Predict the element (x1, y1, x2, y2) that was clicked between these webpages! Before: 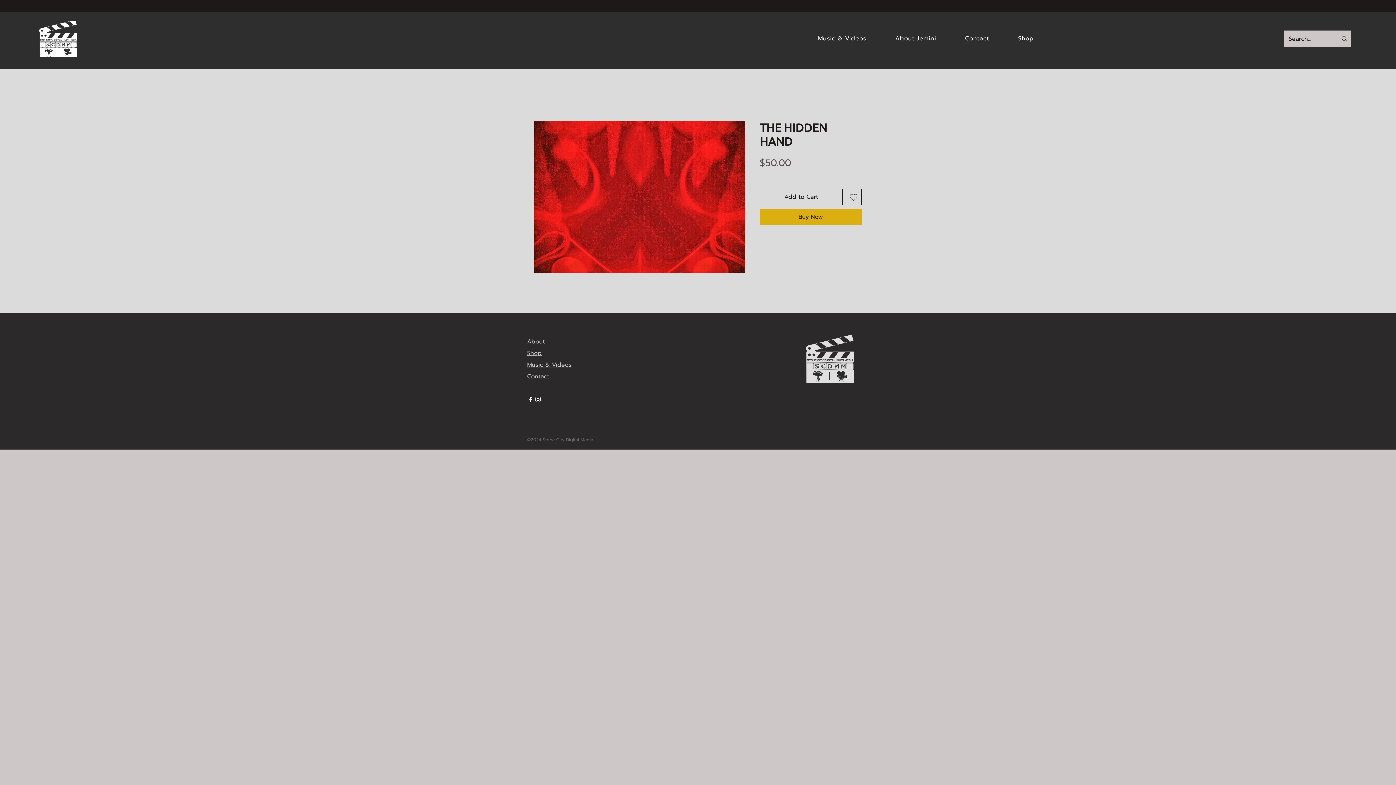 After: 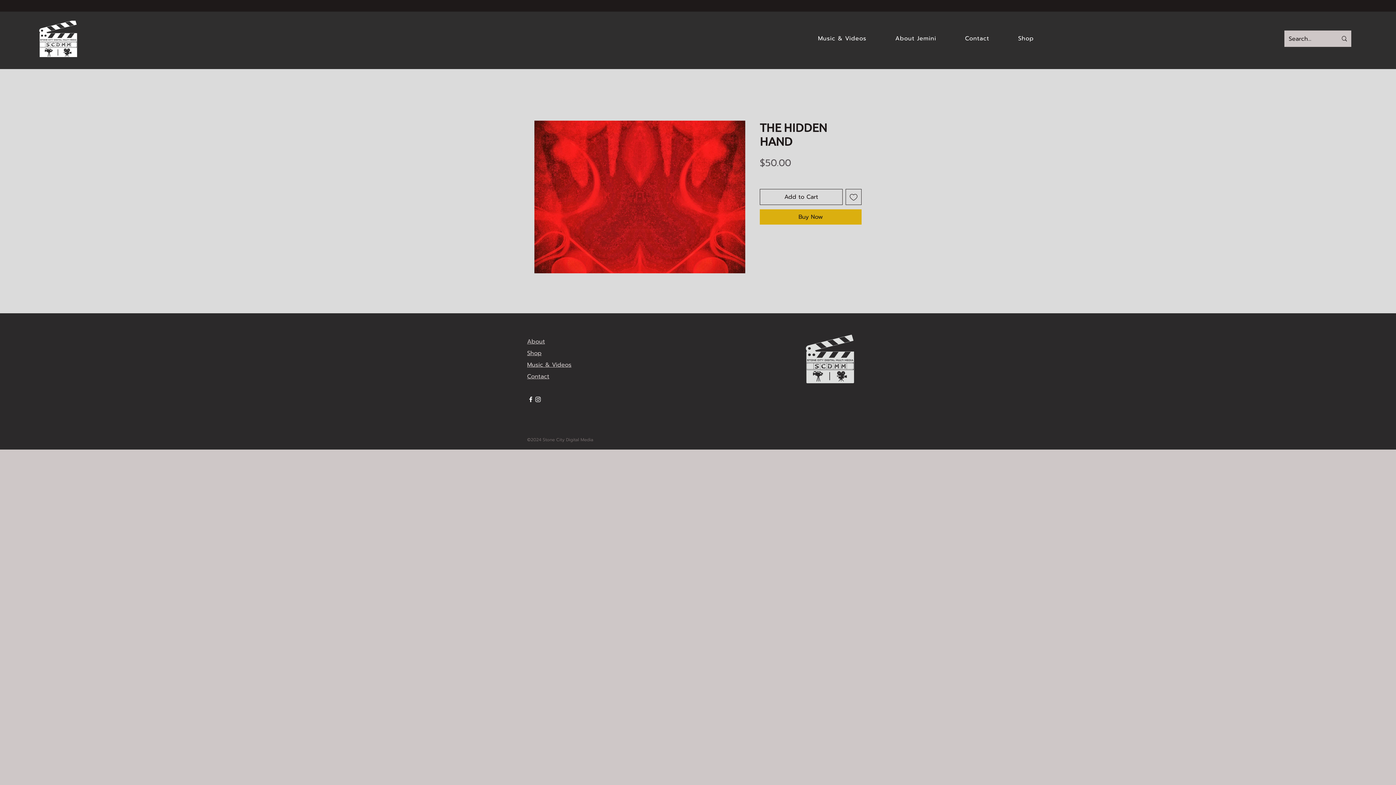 Action: label: Shop bbox: (1005, 31, 1047, 45)